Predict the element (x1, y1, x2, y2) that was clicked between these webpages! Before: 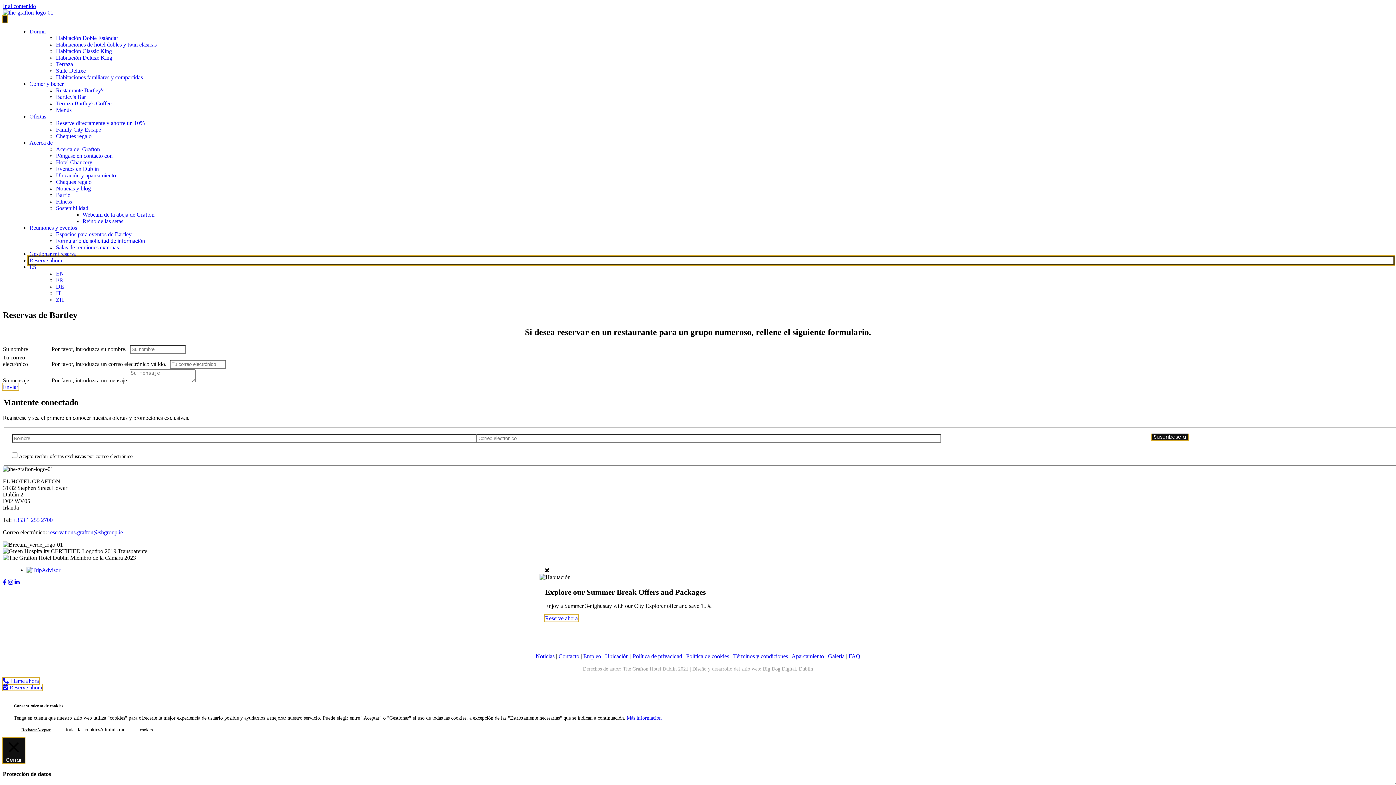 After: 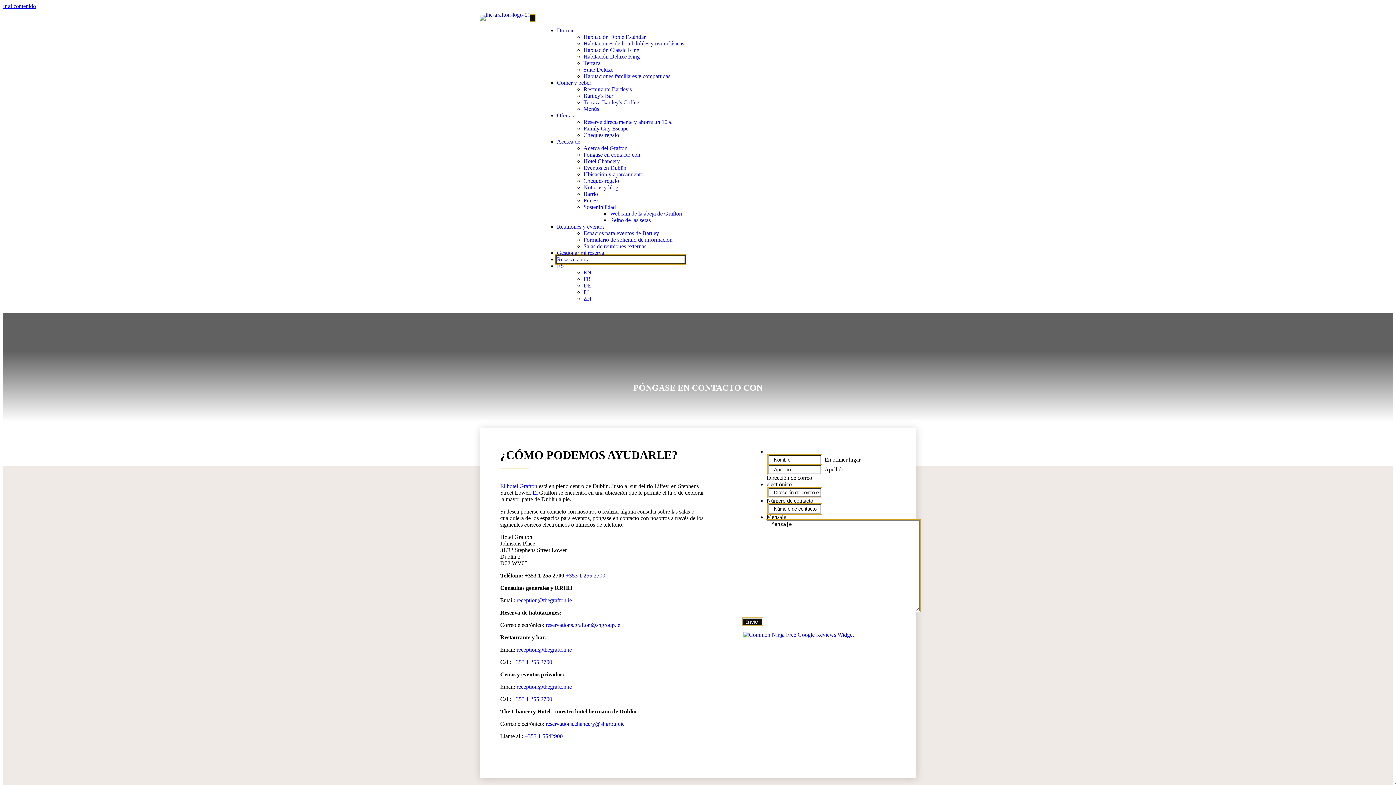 Action: bbox: (56, 152, 112, 158) label: Póngase en contacto con